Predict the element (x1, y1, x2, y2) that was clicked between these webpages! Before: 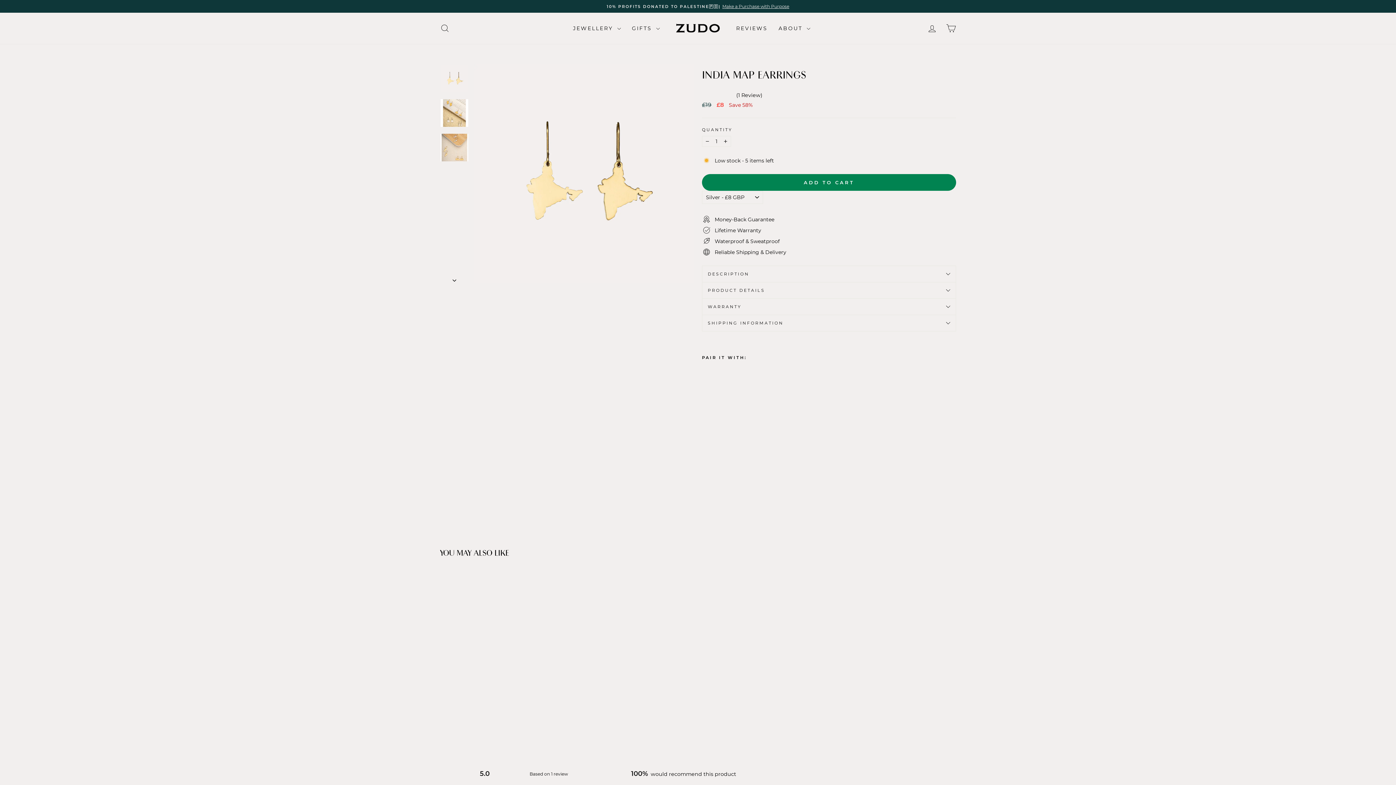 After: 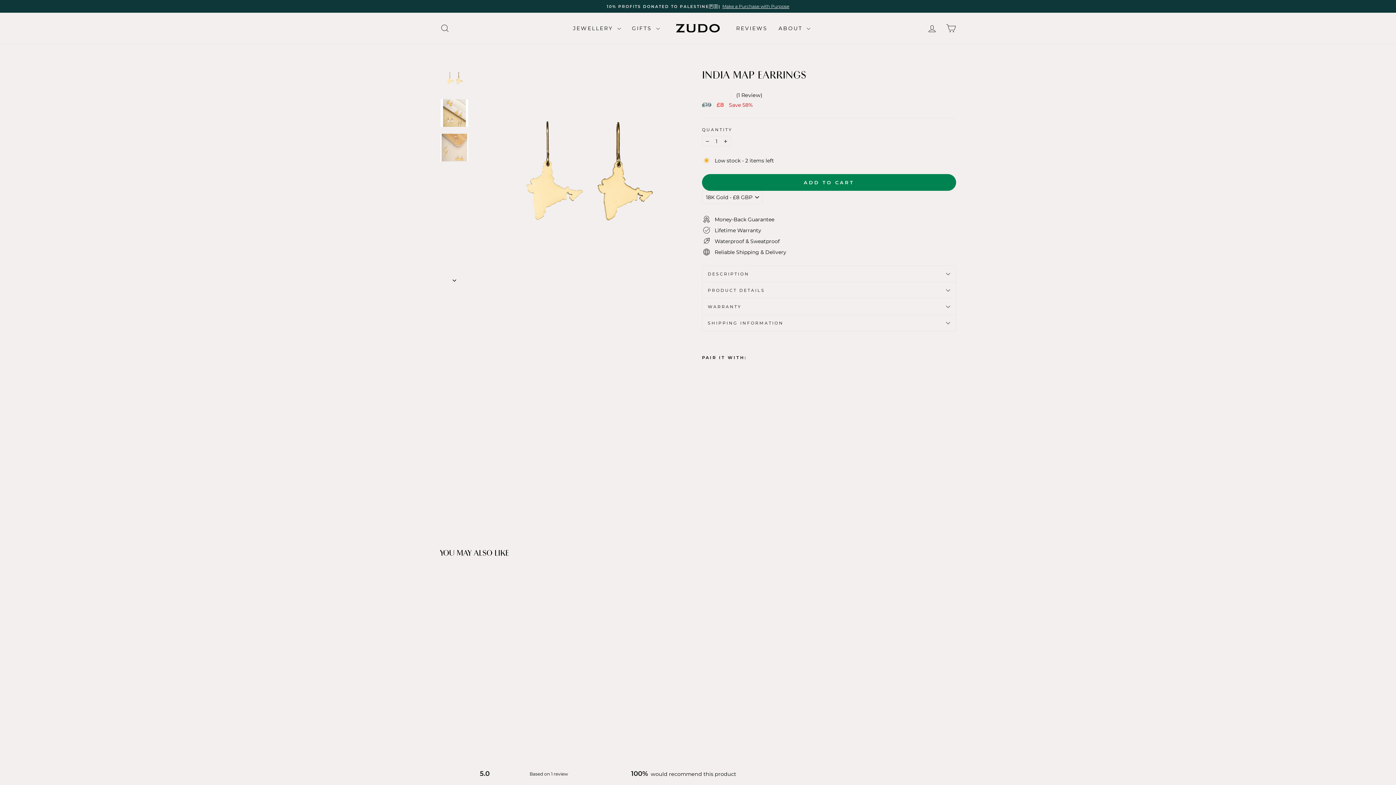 Action: label: INDIA MAP EARRINGS
Rated 5.0 out of 5 stars
1 Review
Regular price
£19 
Sale price
£8 Save 58% bbox: (702, 367, 744, 495)